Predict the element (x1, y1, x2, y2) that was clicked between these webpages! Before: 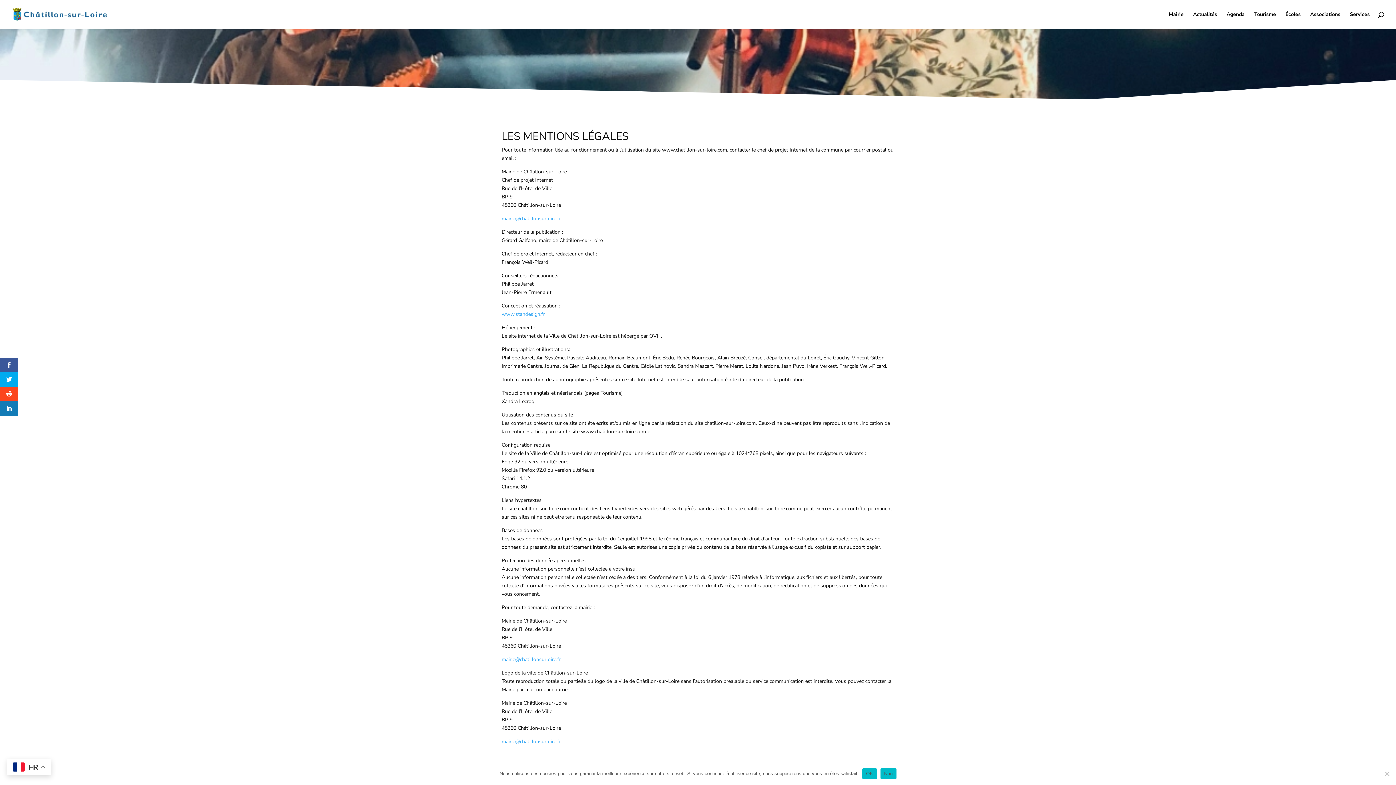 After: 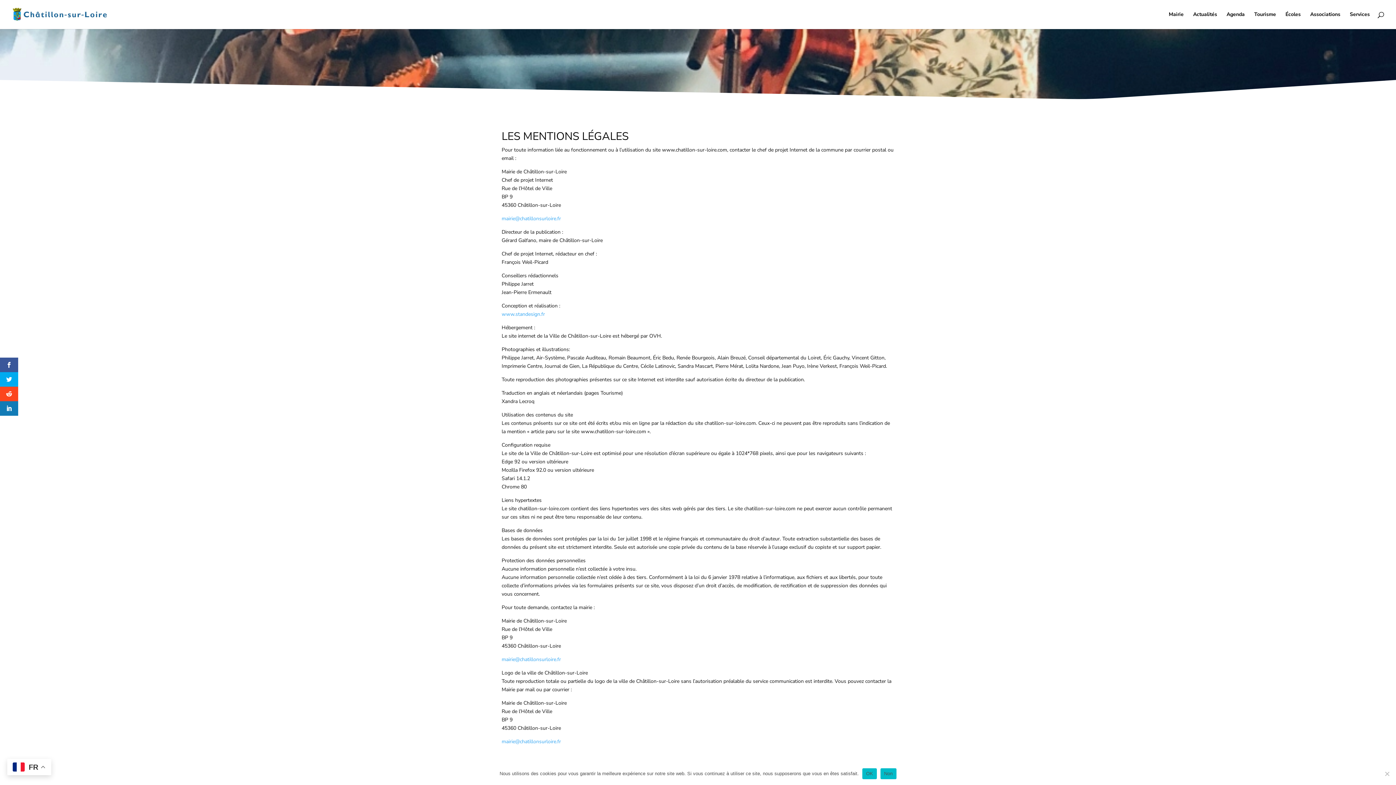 Action: bbox: (501, 738, 561, 745) label: mairie@chatillonsurloire.fr